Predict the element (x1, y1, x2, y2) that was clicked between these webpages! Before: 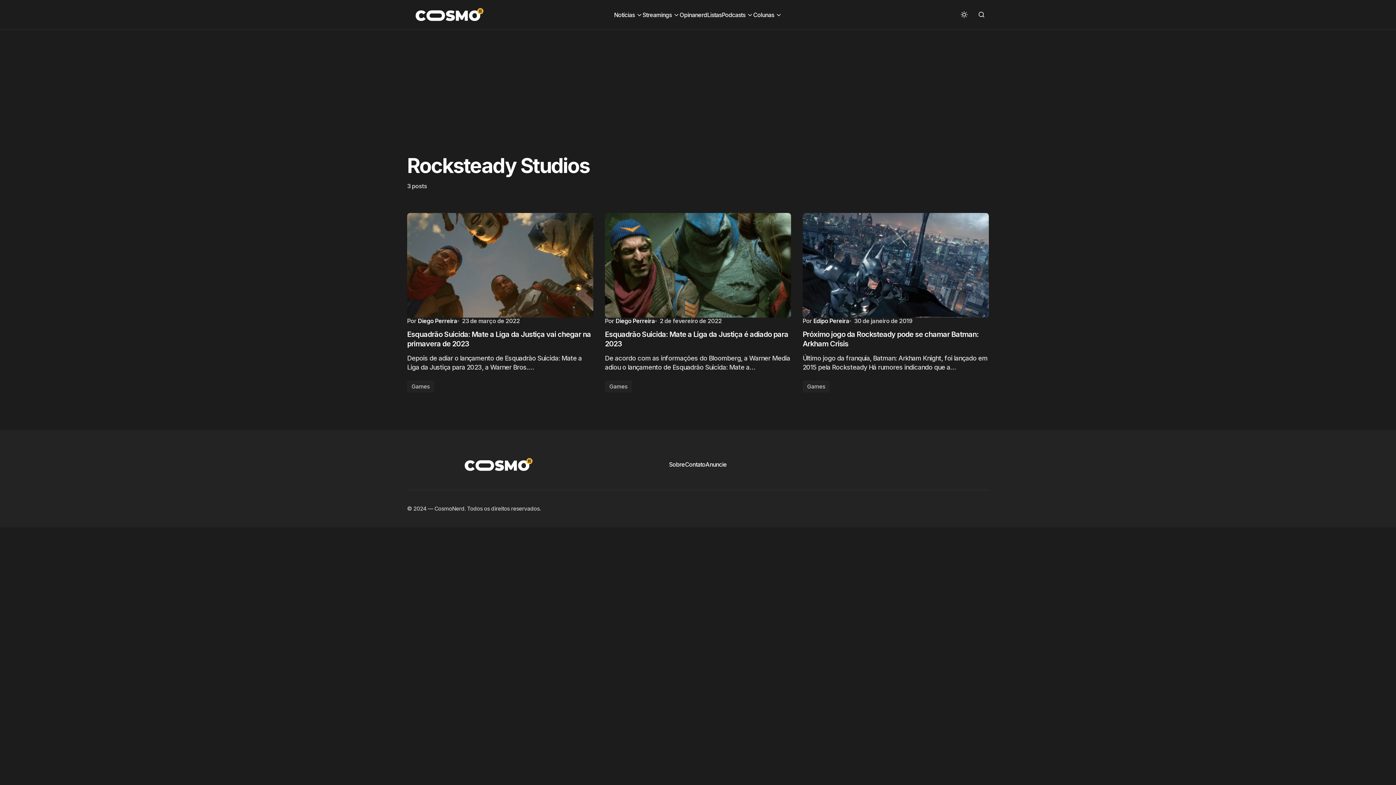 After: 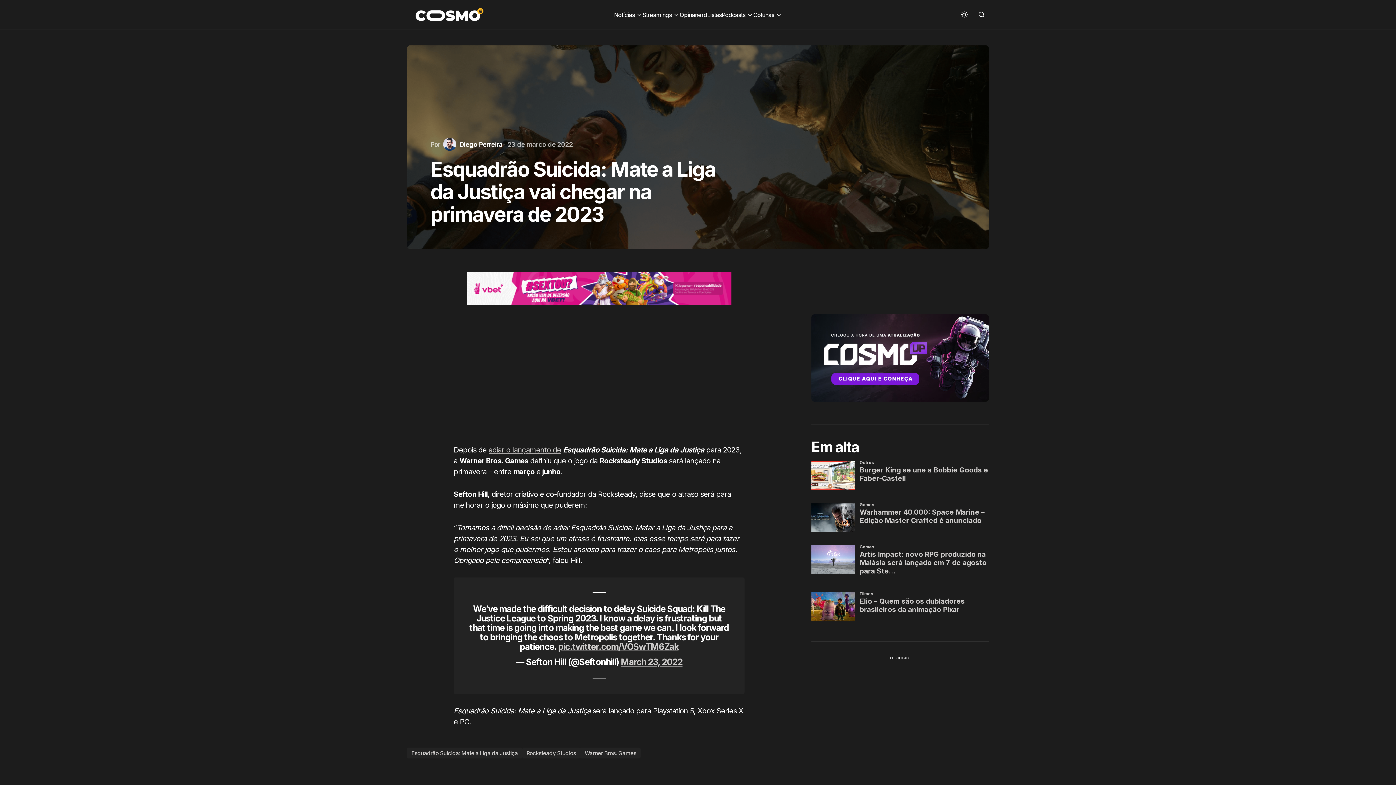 Action: bbox: (407, 213, 593, 317)